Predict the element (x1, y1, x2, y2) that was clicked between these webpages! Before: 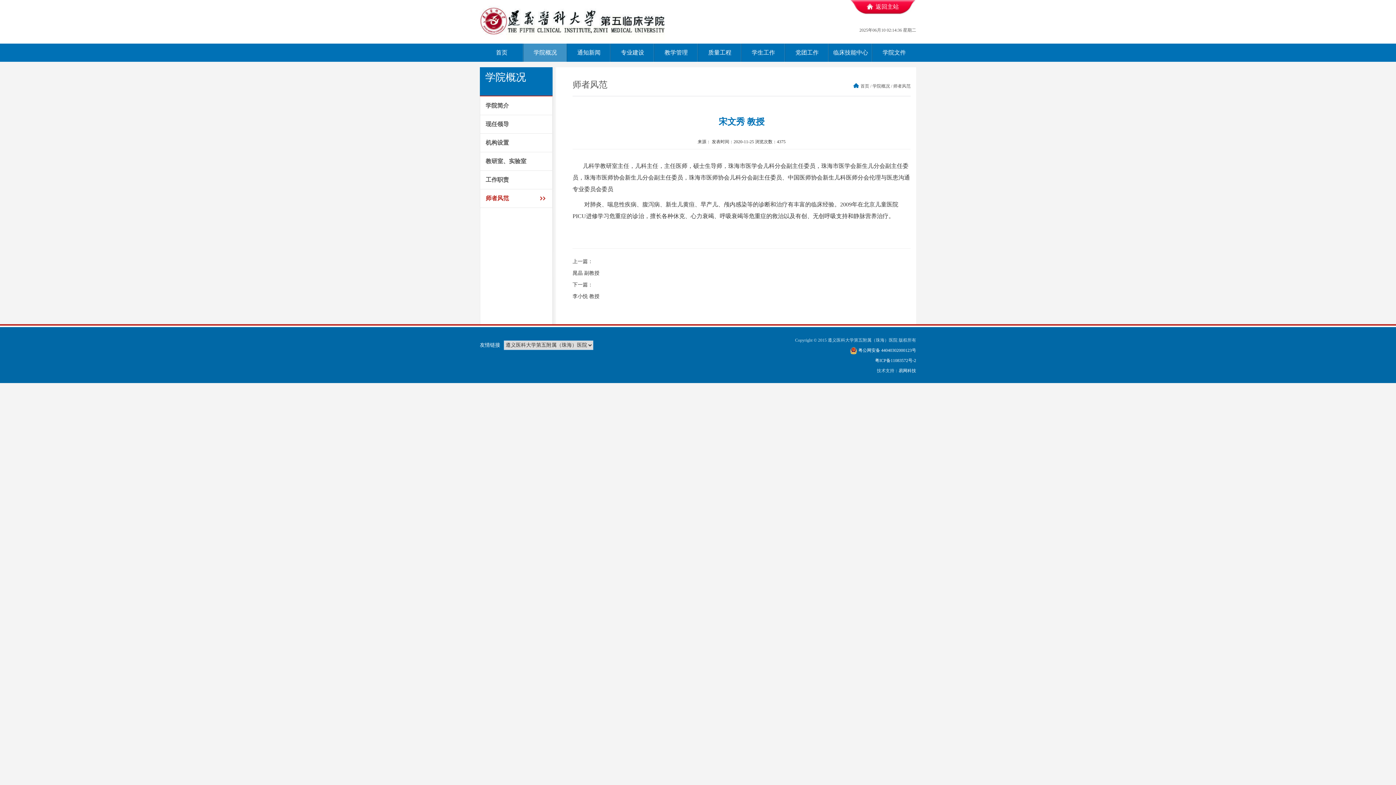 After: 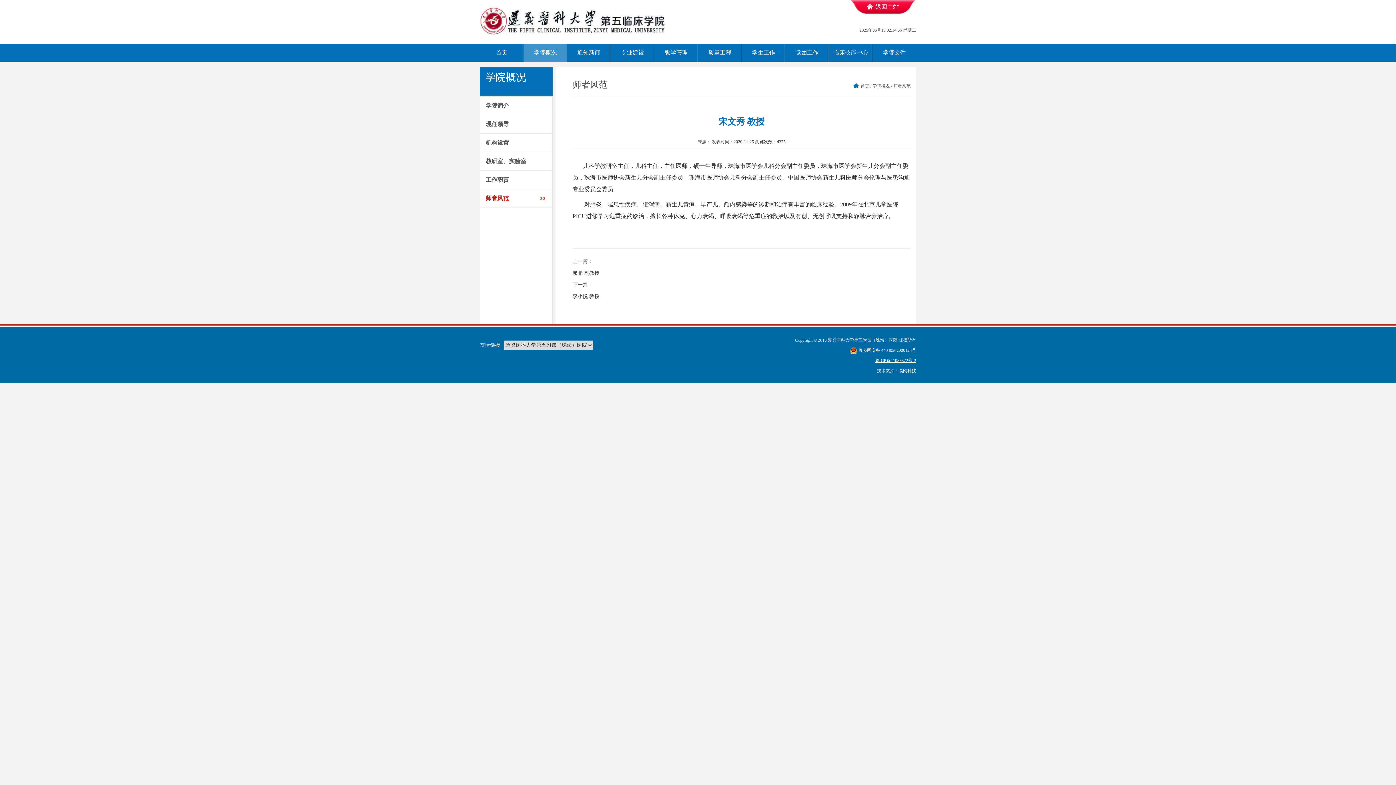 Action: bbox: (875, 358, 916, 363) label: 粤ICP备11083572号-2